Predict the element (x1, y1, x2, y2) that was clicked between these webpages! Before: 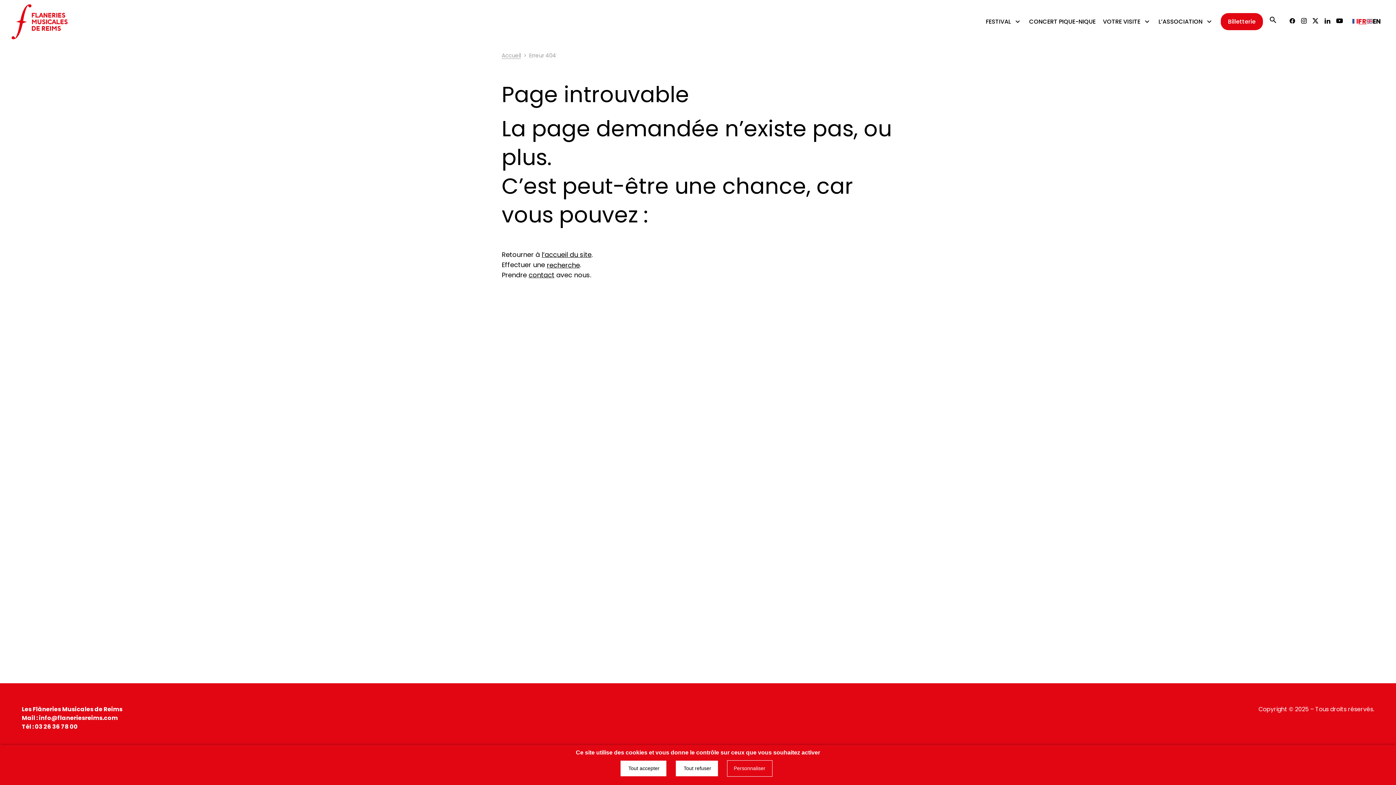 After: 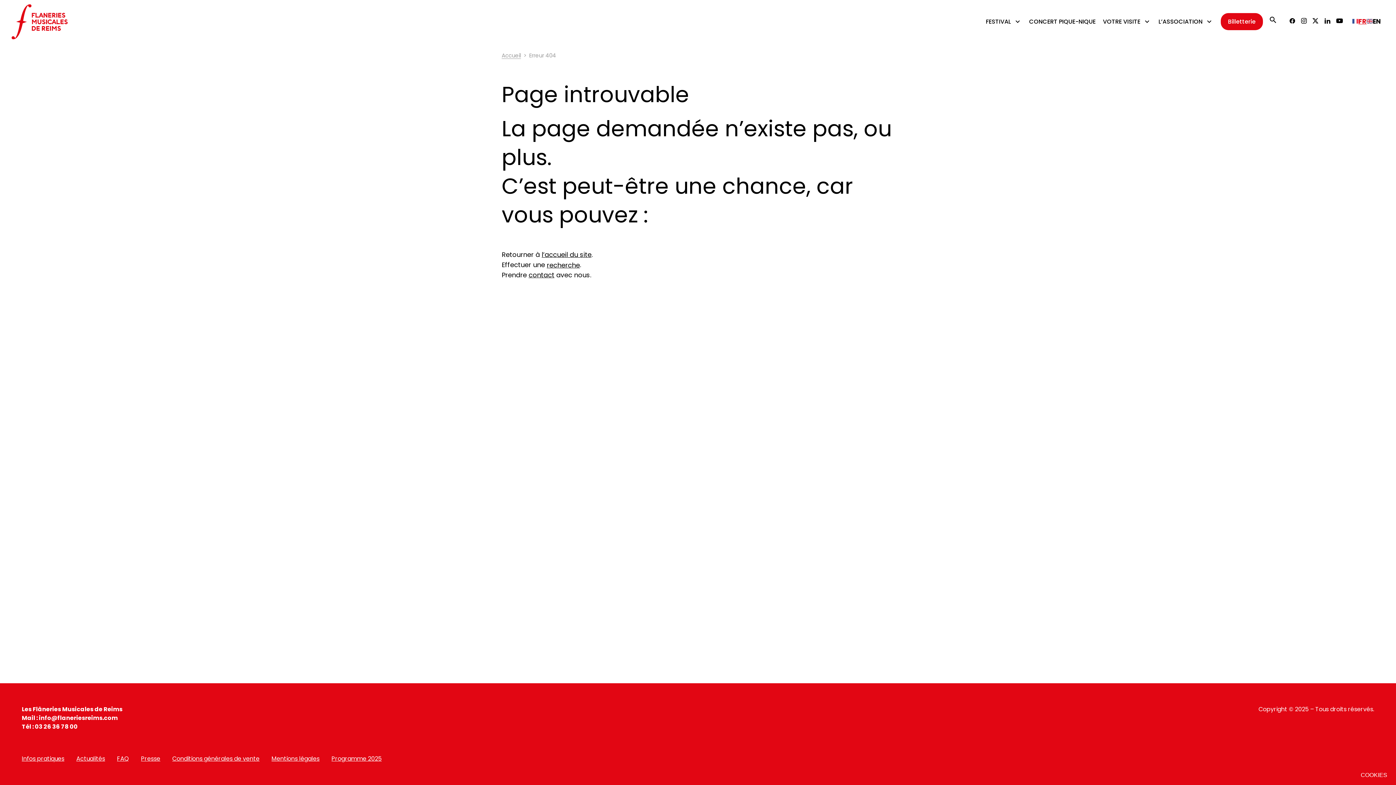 Action: label:  Tout accepter bbox: (620, 760, 666, 777)